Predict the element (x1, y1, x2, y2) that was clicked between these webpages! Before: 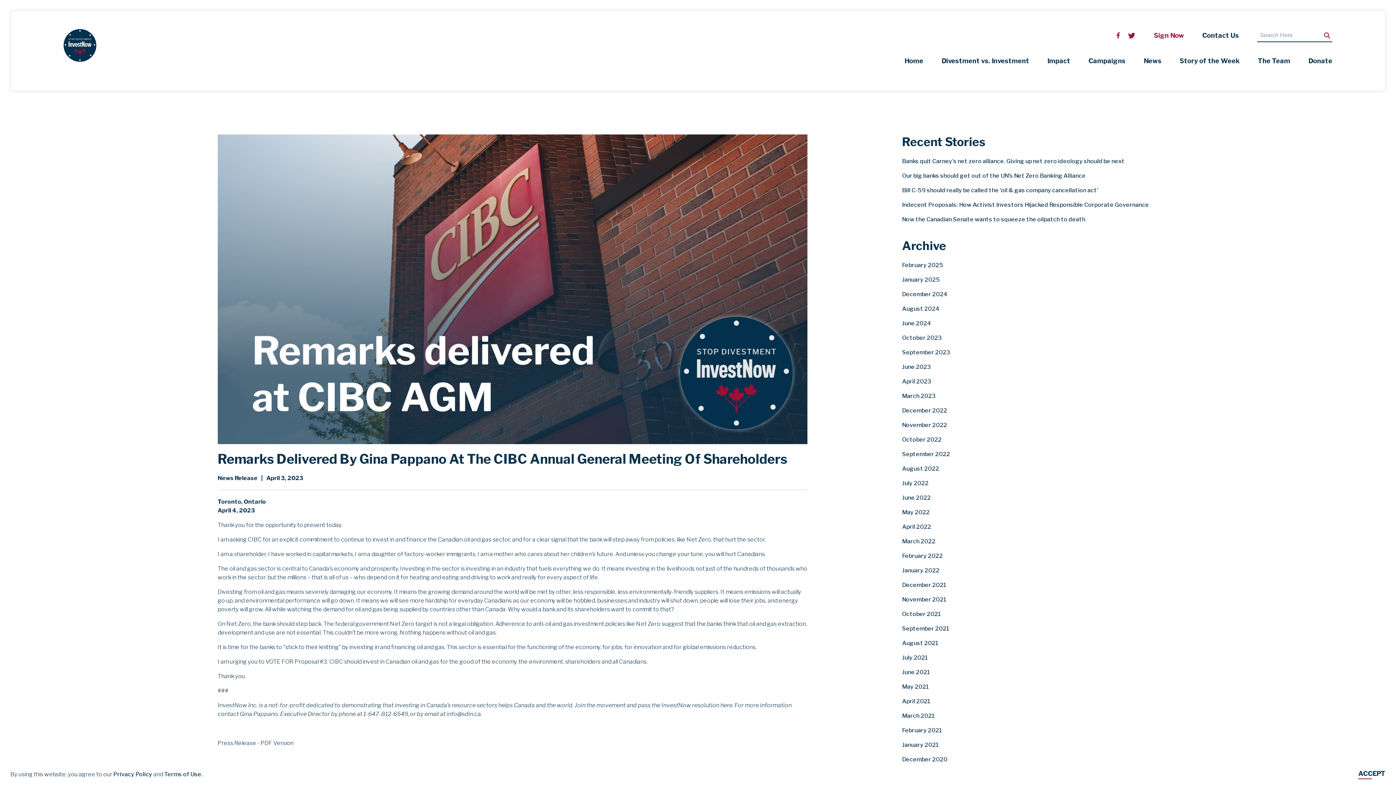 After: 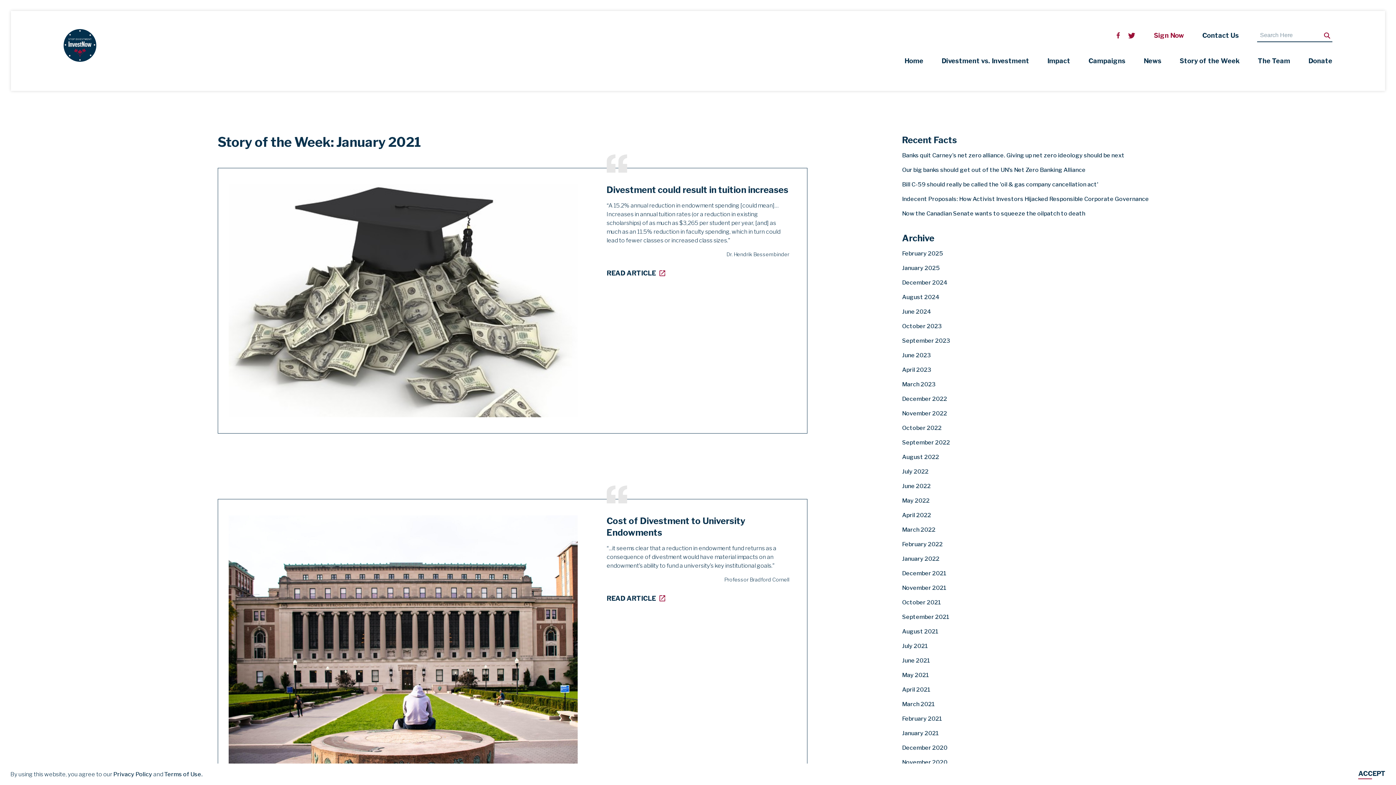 Action: bbox: (902, 741, 939, 748) label: January 2021